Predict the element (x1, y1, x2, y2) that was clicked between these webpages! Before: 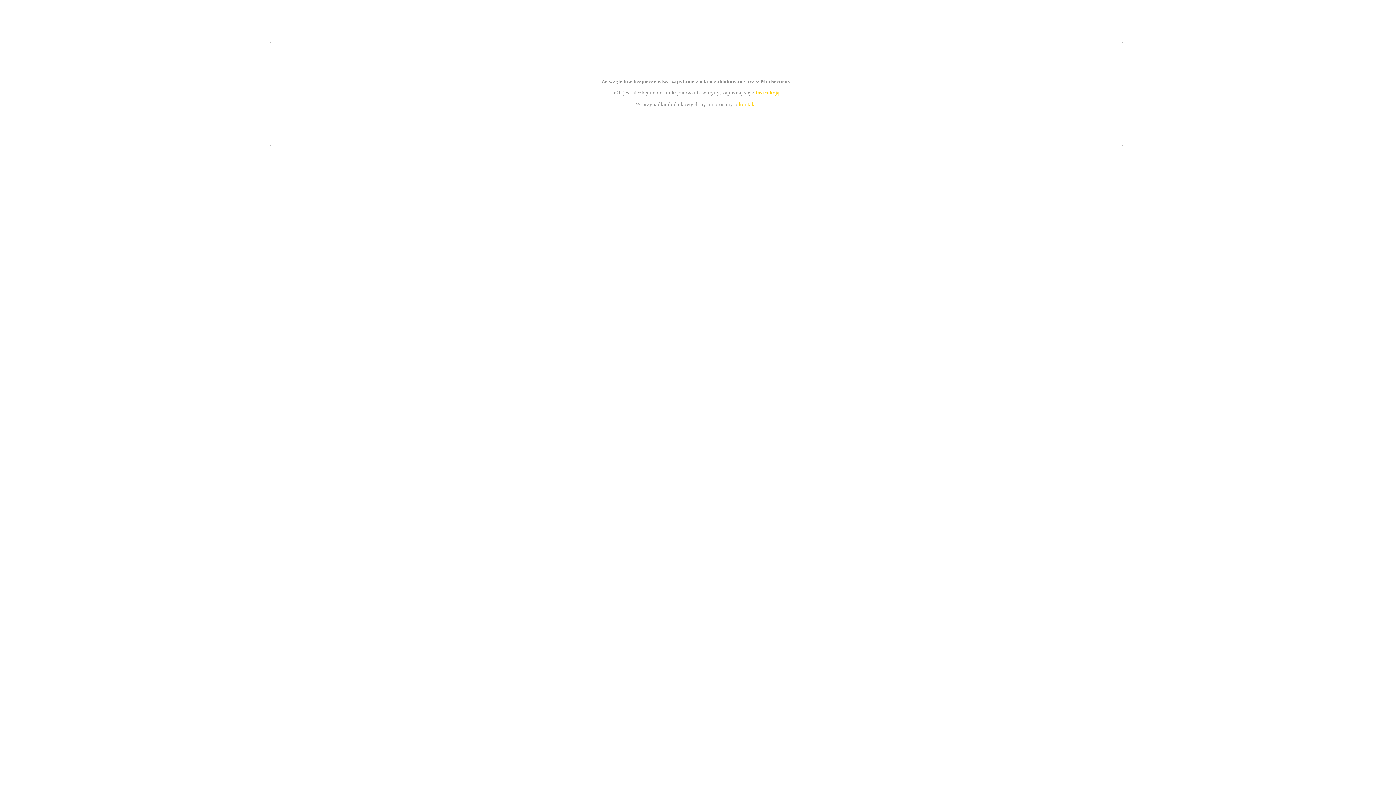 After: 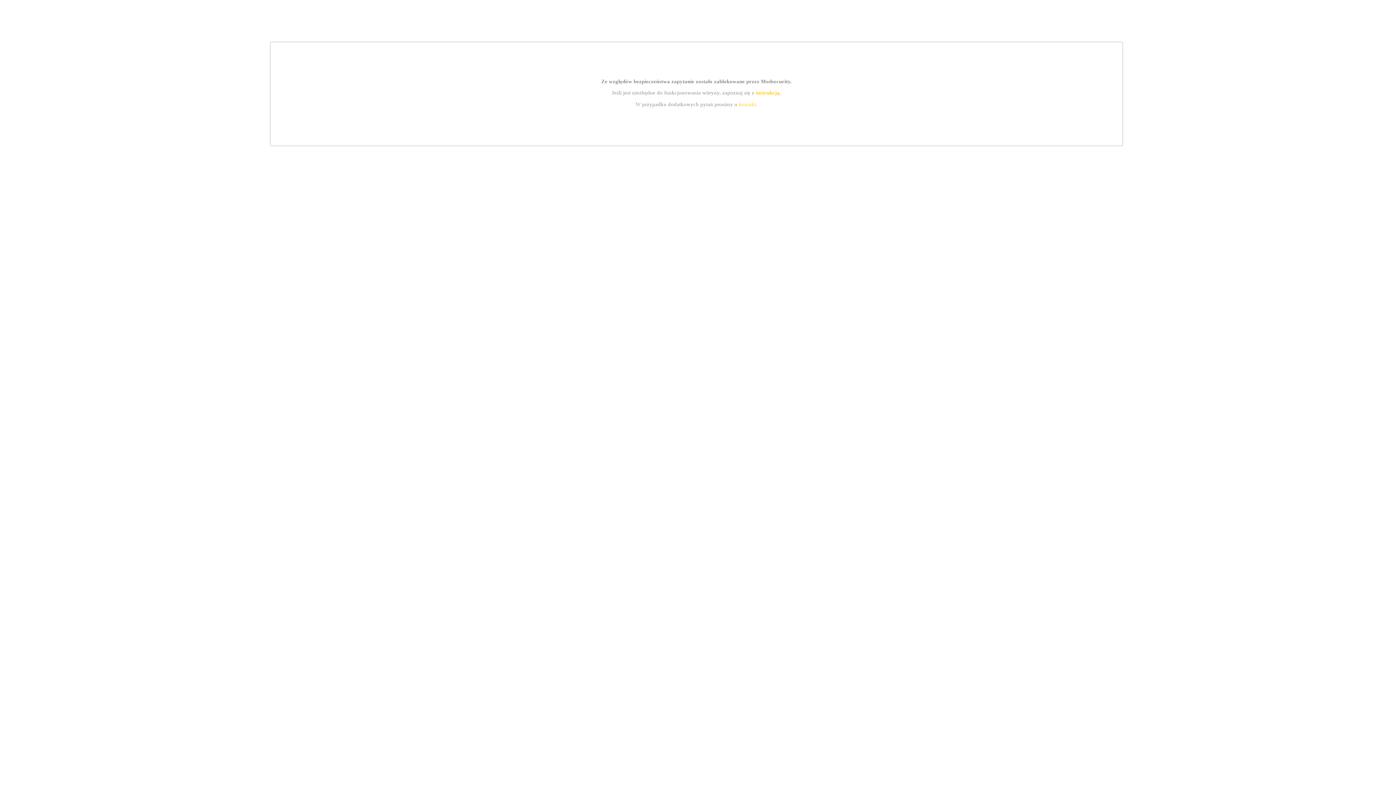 Action: label: instrukcją bbox: (755, 89, 779, 95)